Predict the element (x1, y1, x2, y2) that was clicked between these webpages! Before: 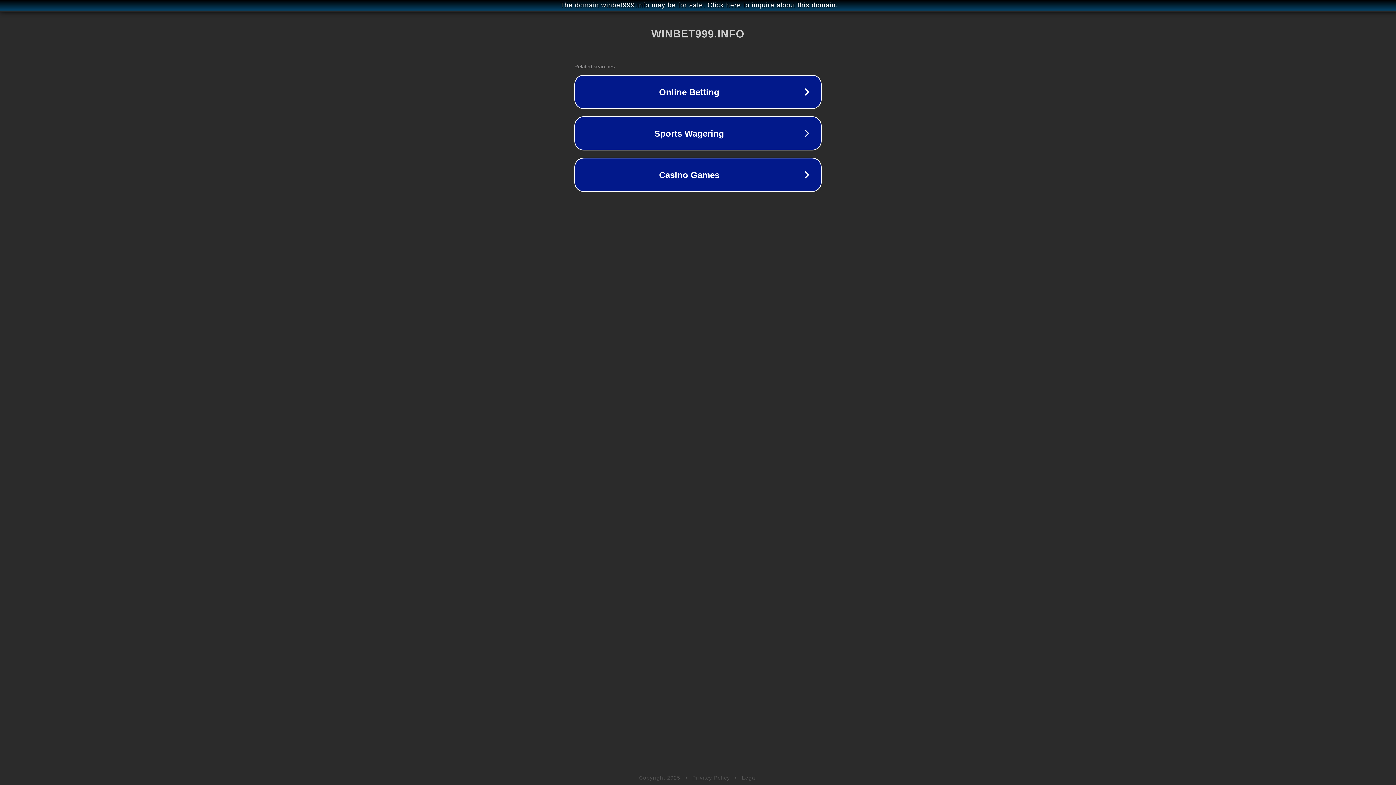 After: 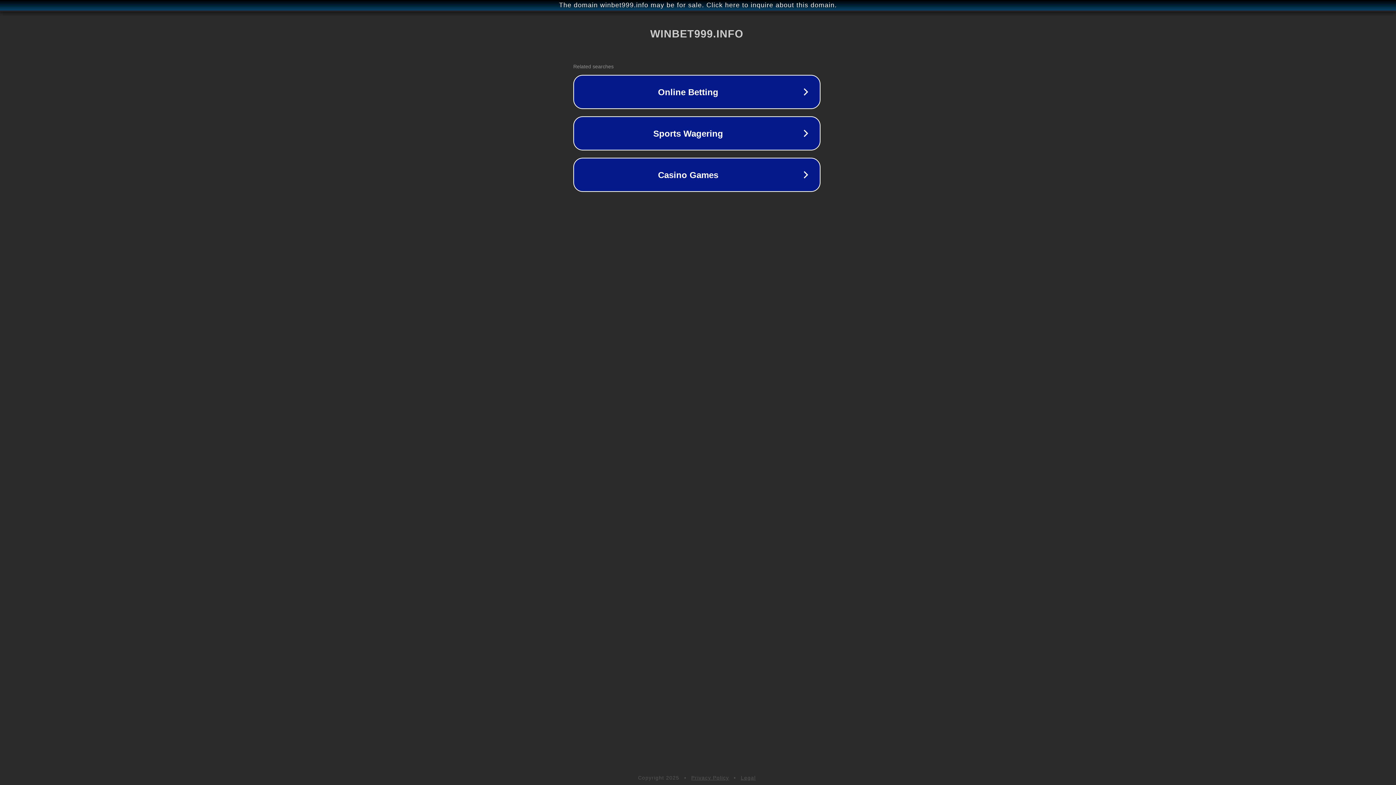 Action: bbox: (1, 1, 1397, 9) label: The domain winbet999.info may be for sale. Click here to inquire about this domain.